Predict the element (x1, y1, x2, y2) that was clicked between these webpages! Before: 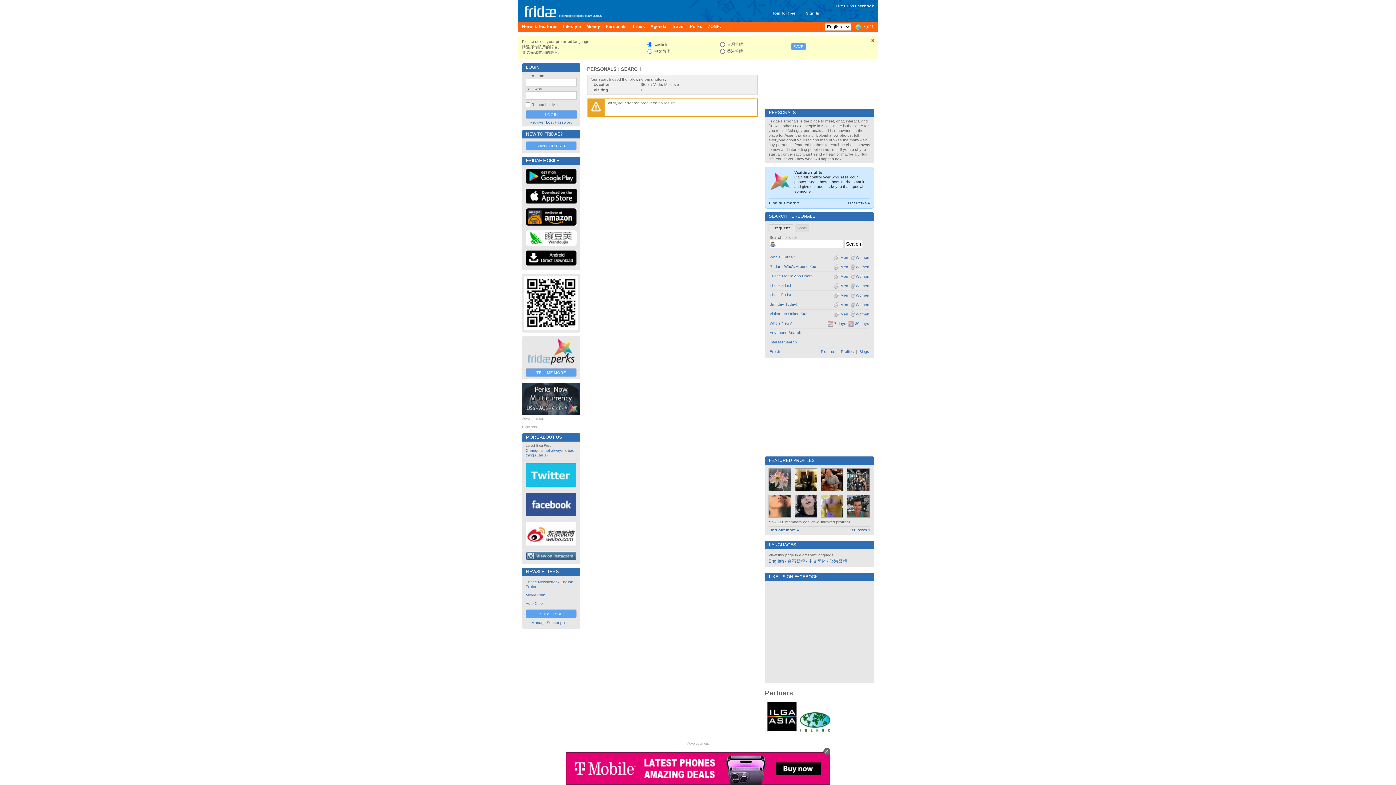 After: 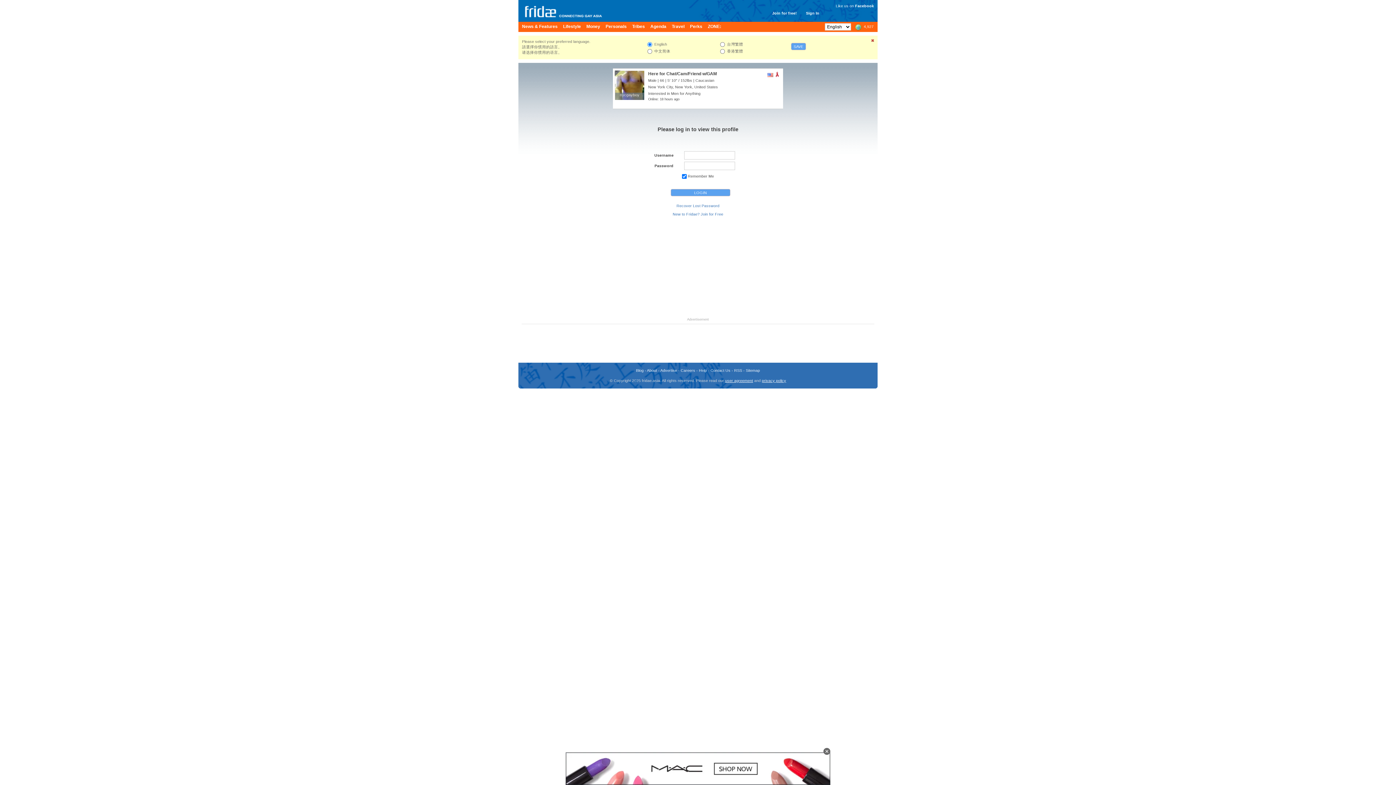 Action: bbox: (821, 495, 843, 517)